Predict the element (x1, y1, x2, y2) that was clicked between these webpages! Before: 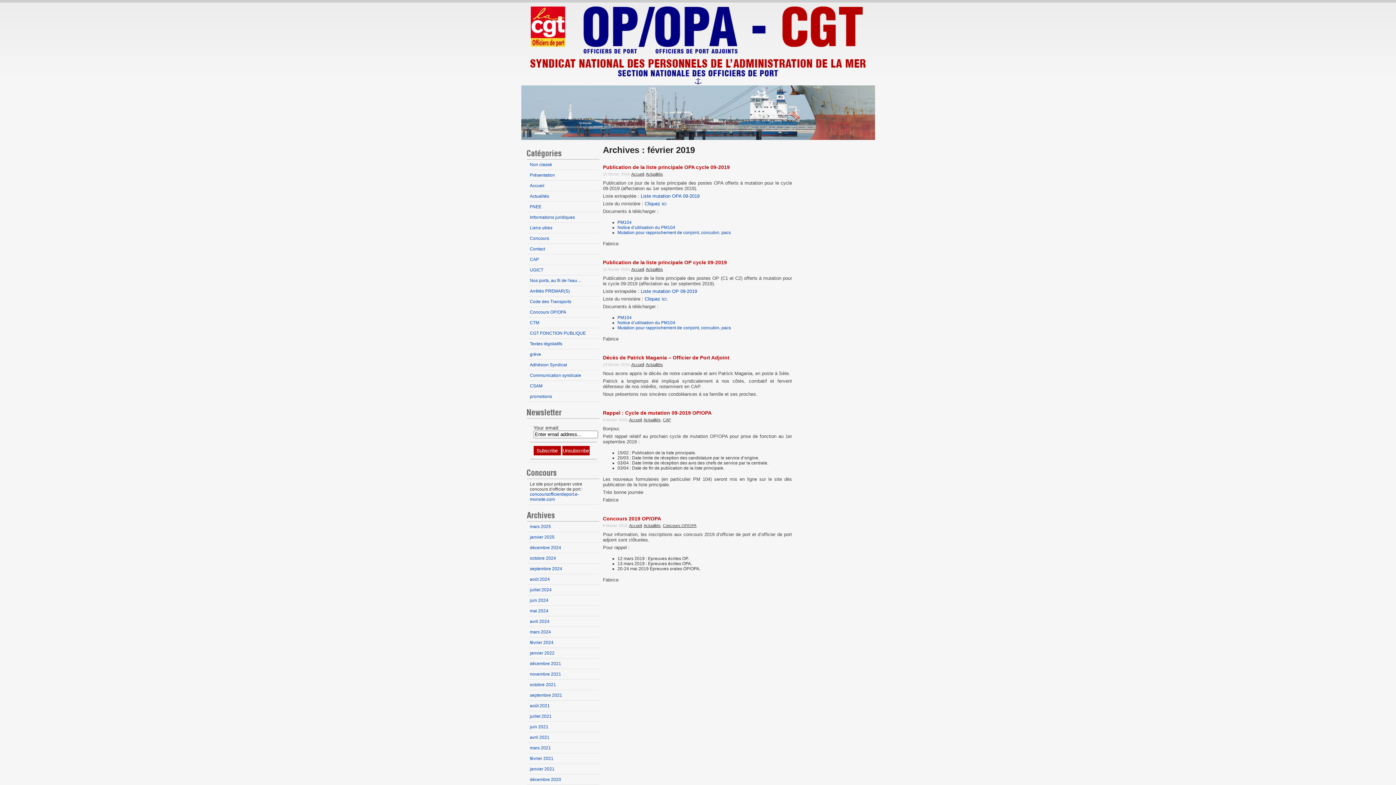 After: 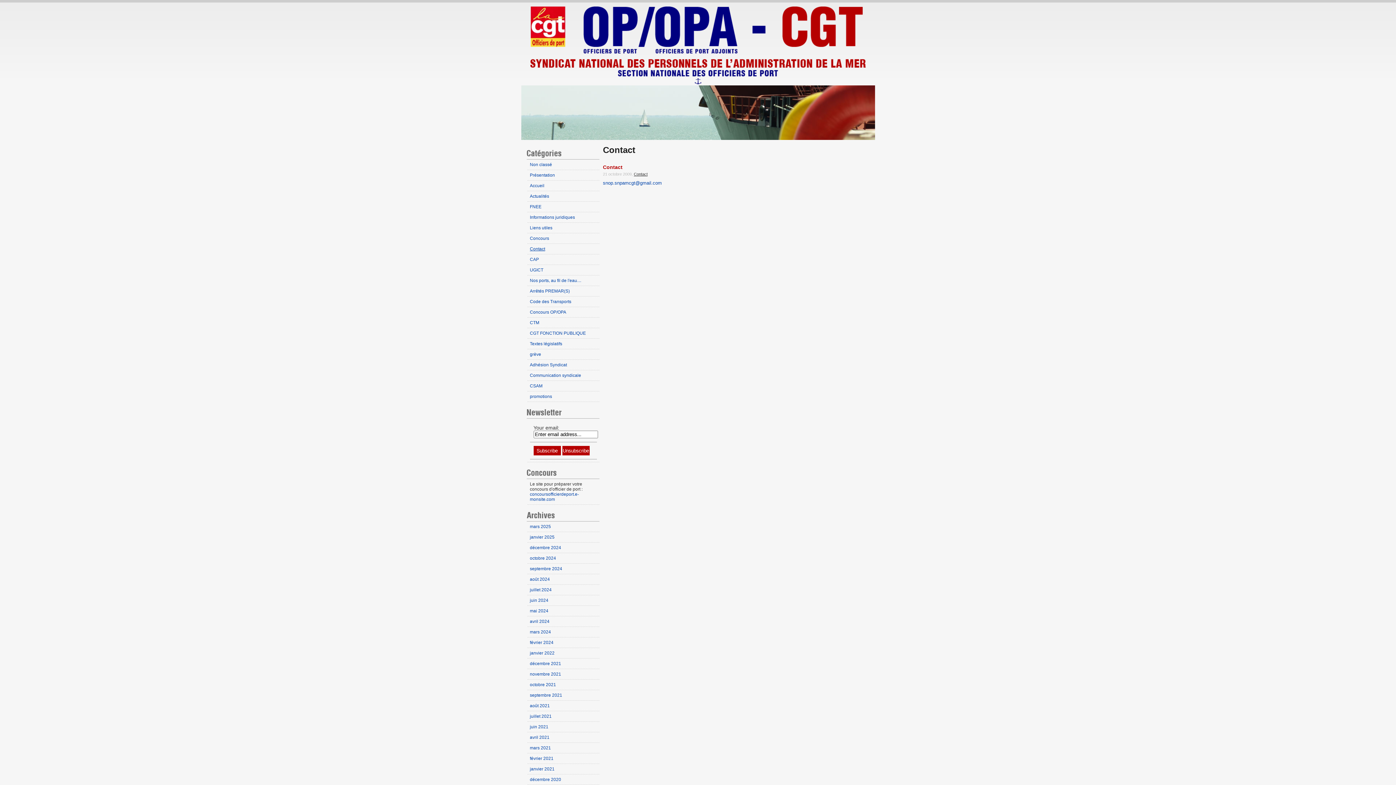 Action: label: Contact bbox: (530, 246, 545, 251)